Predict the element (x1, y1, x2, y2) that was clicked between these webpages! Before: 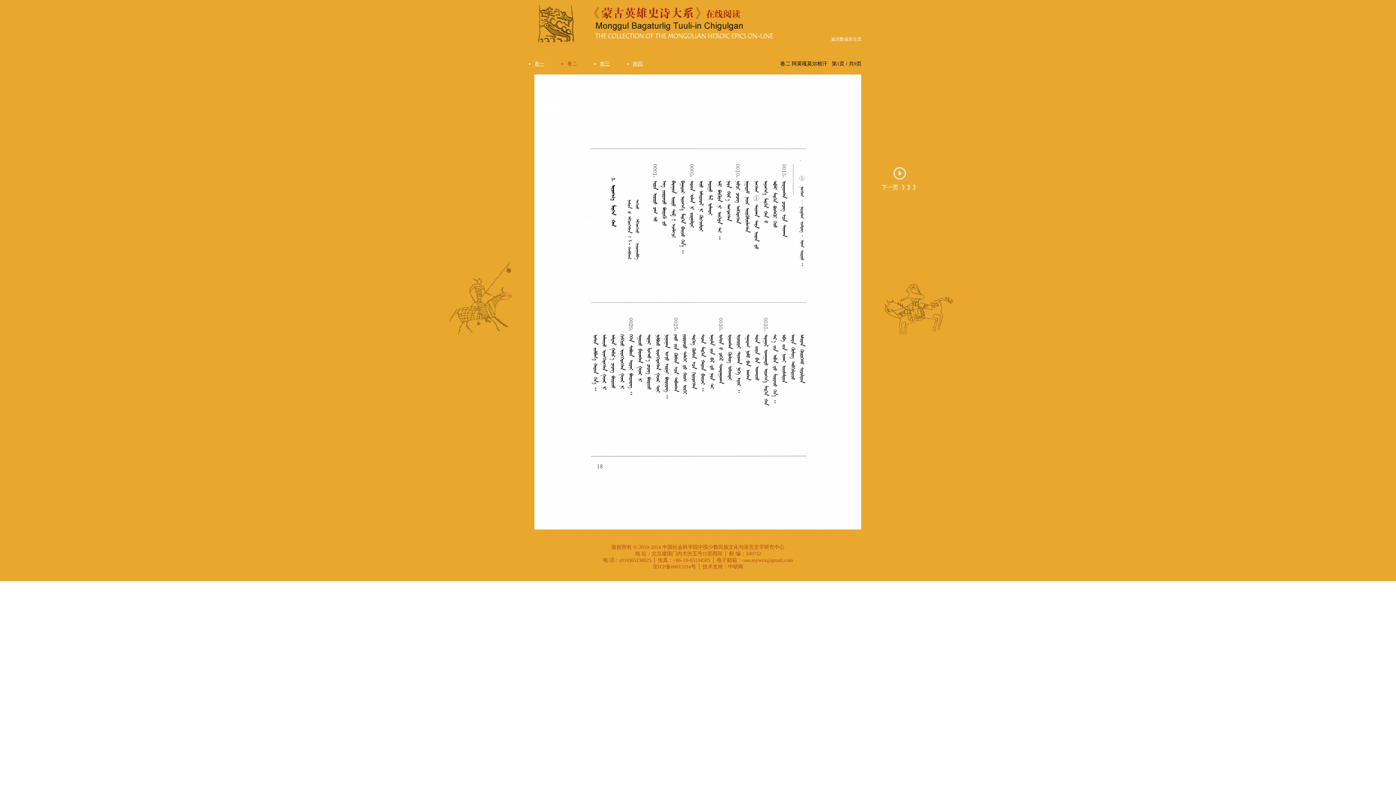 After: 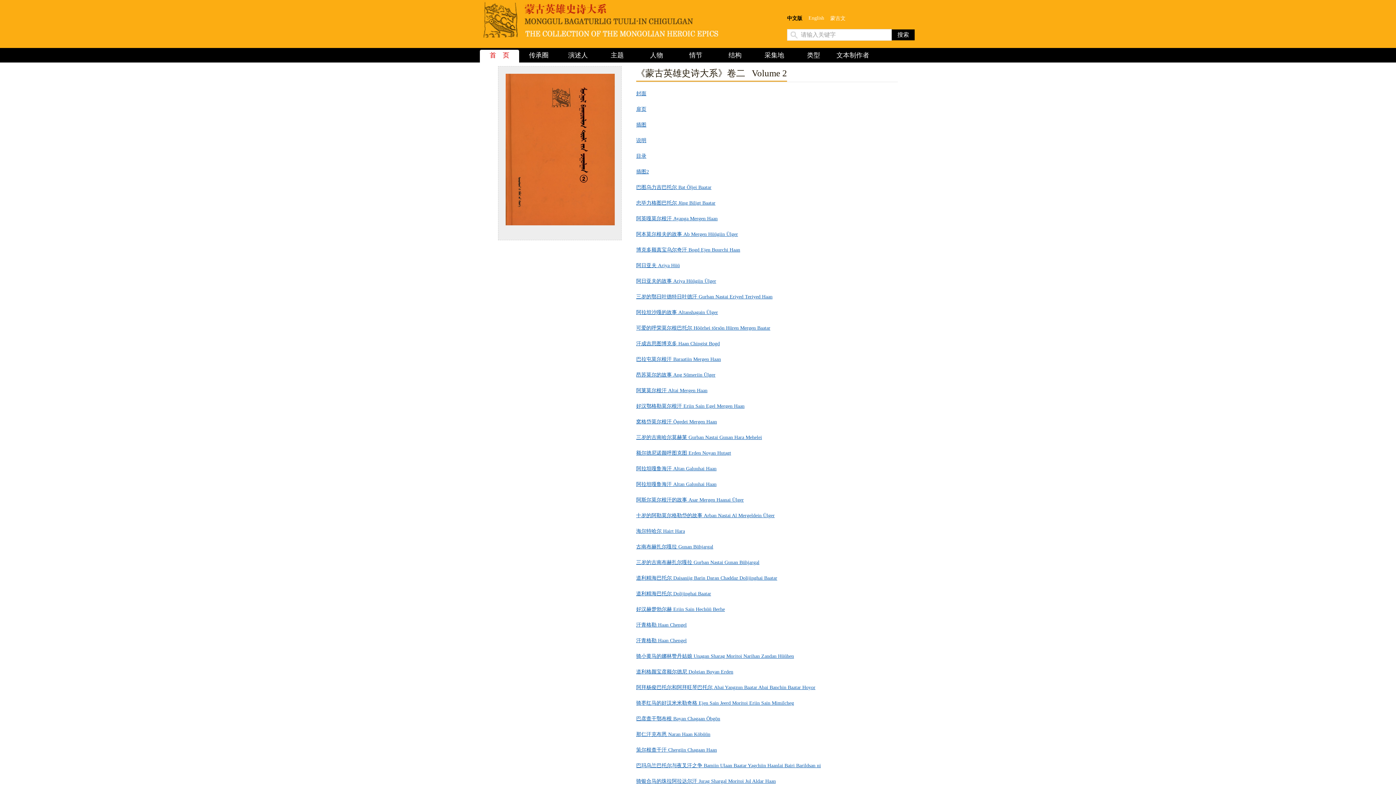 Action: bbox: (567, 61, 577, 66) label: 卷二